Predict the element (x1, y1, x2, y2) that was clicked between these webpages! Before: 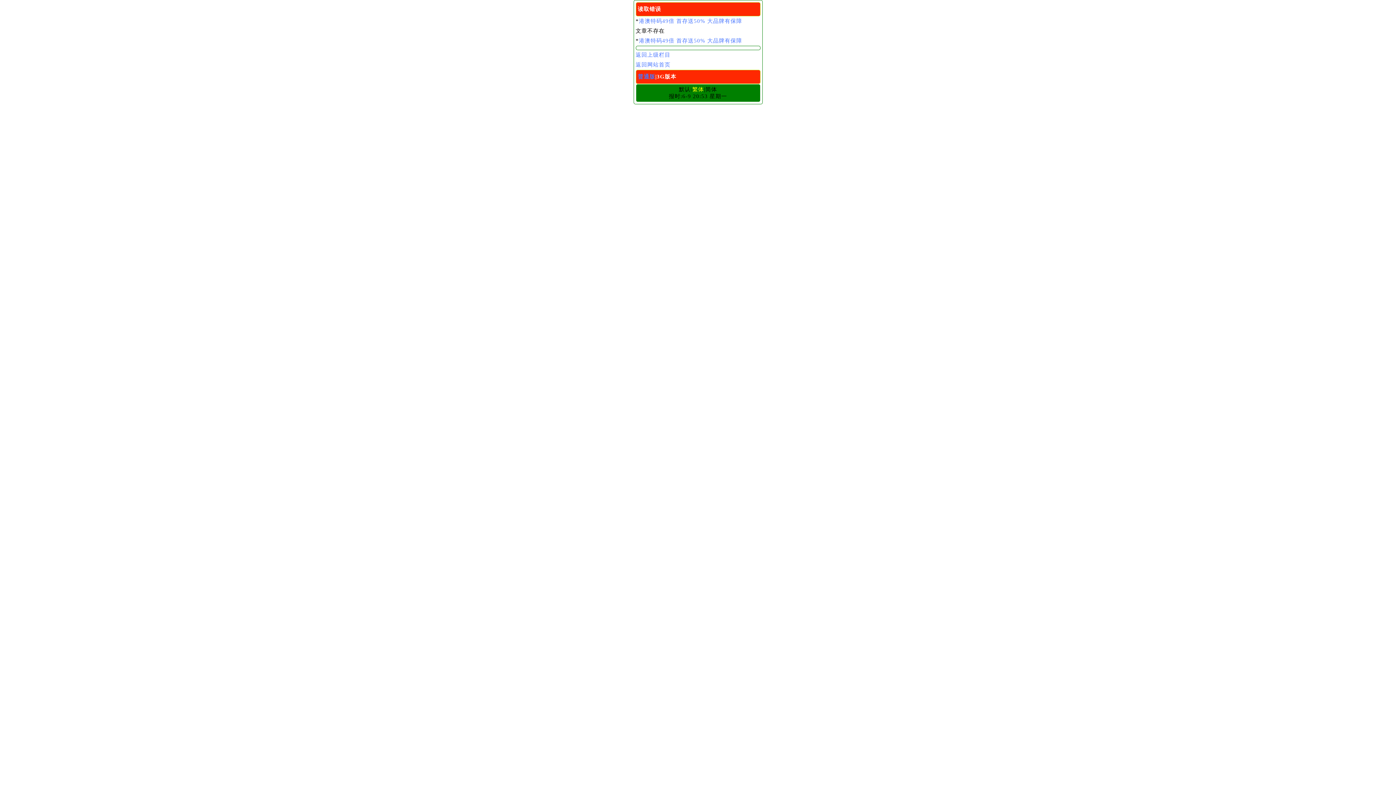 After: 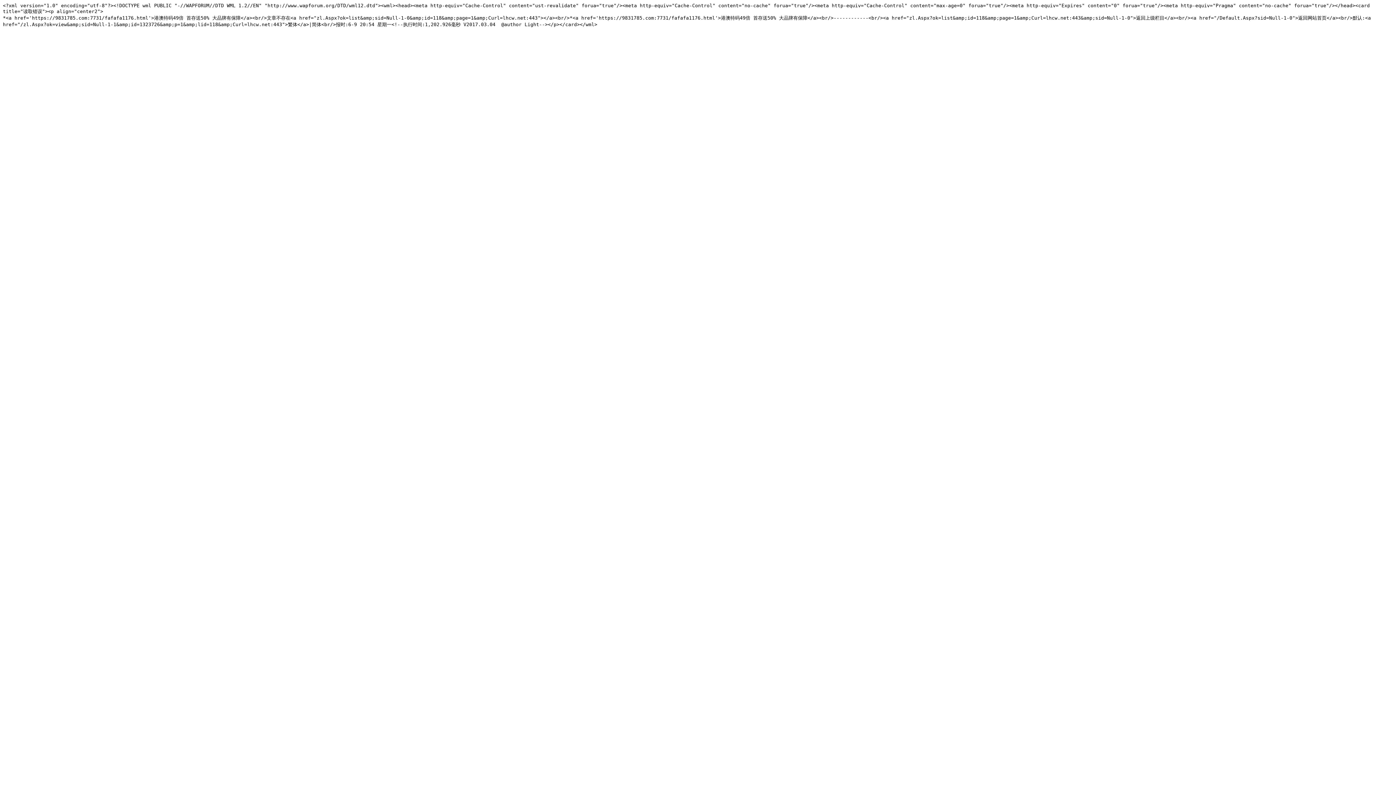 Action: bbox: (638, 73, 655, 79) label: 普通版